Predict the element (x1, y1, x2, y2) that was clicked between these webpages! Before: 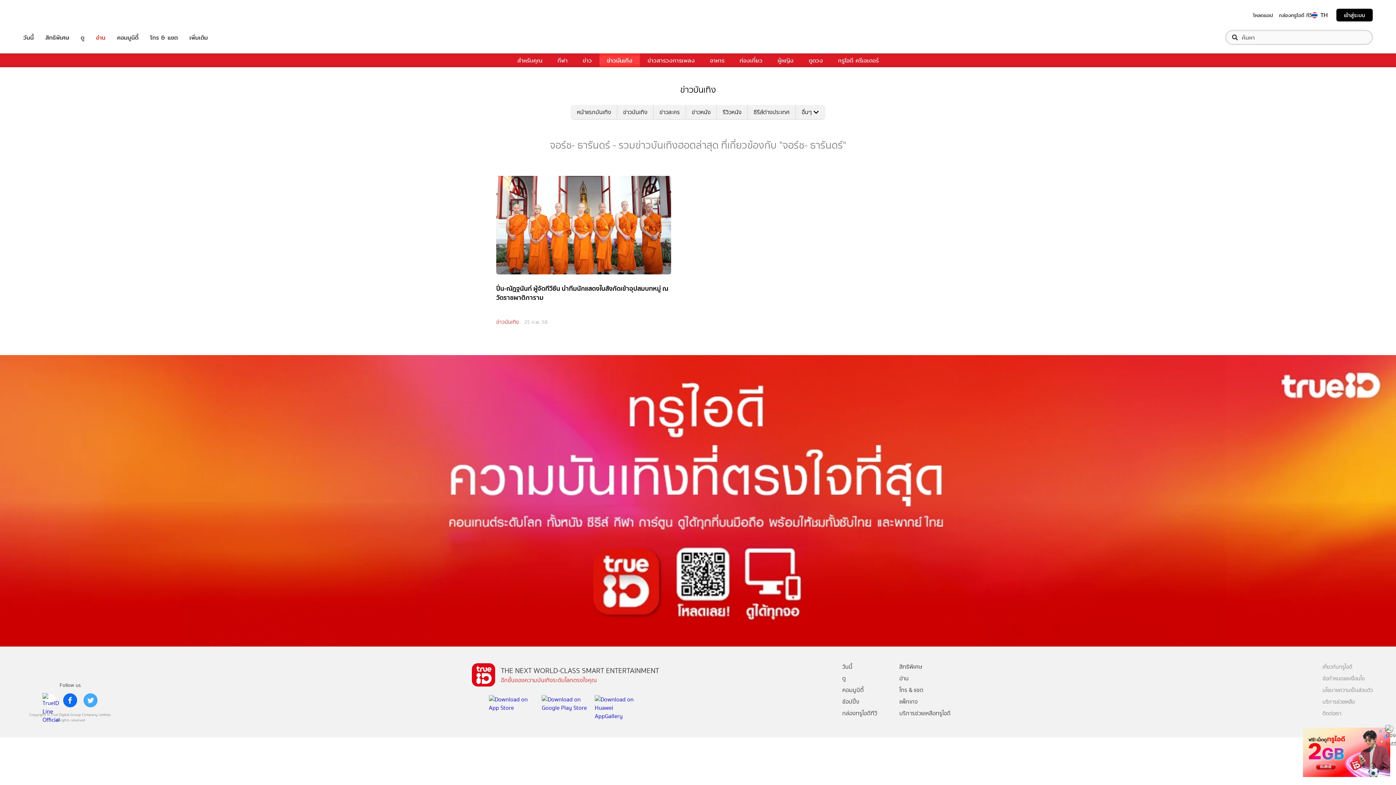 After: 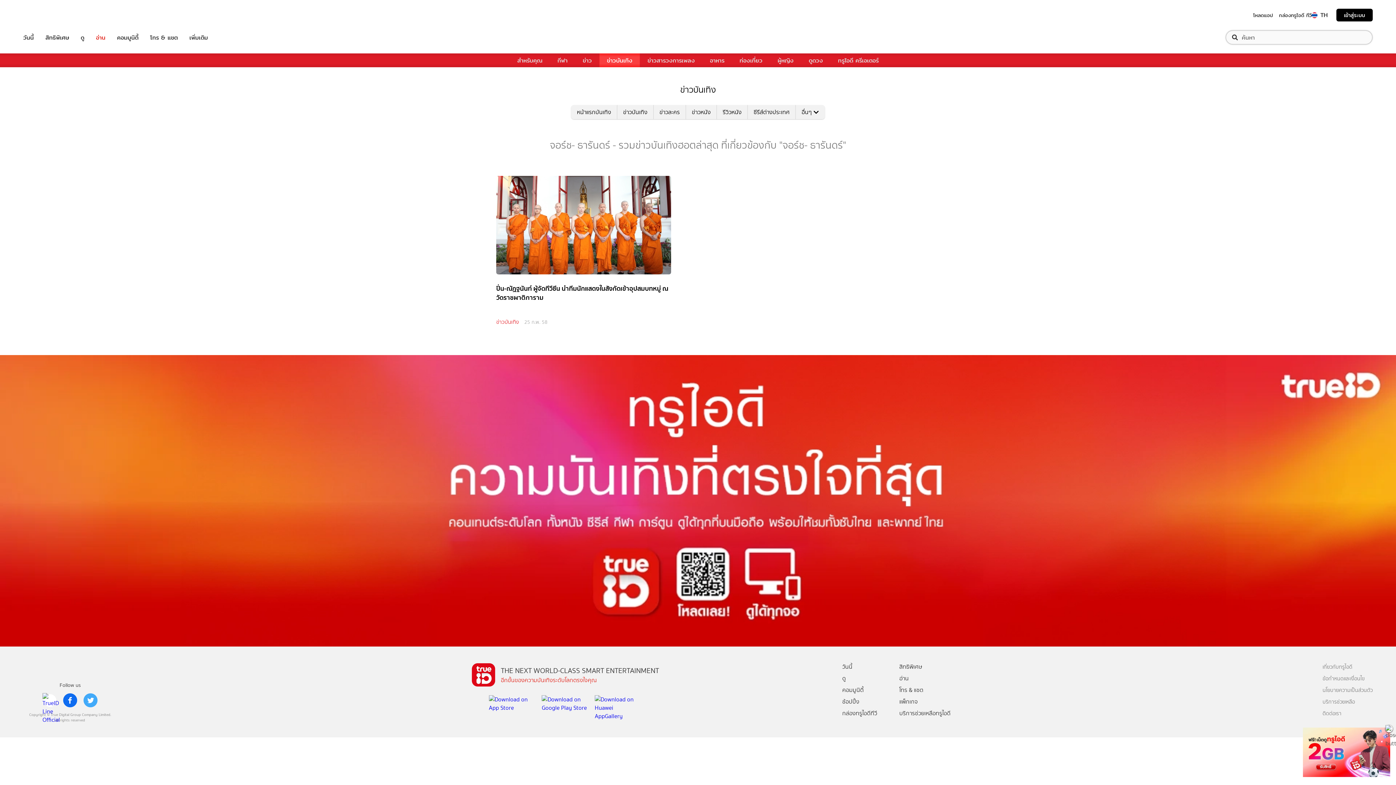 Action: label: เข้าสู่ระบบ bbox: (1336, 8, 1373, 21)